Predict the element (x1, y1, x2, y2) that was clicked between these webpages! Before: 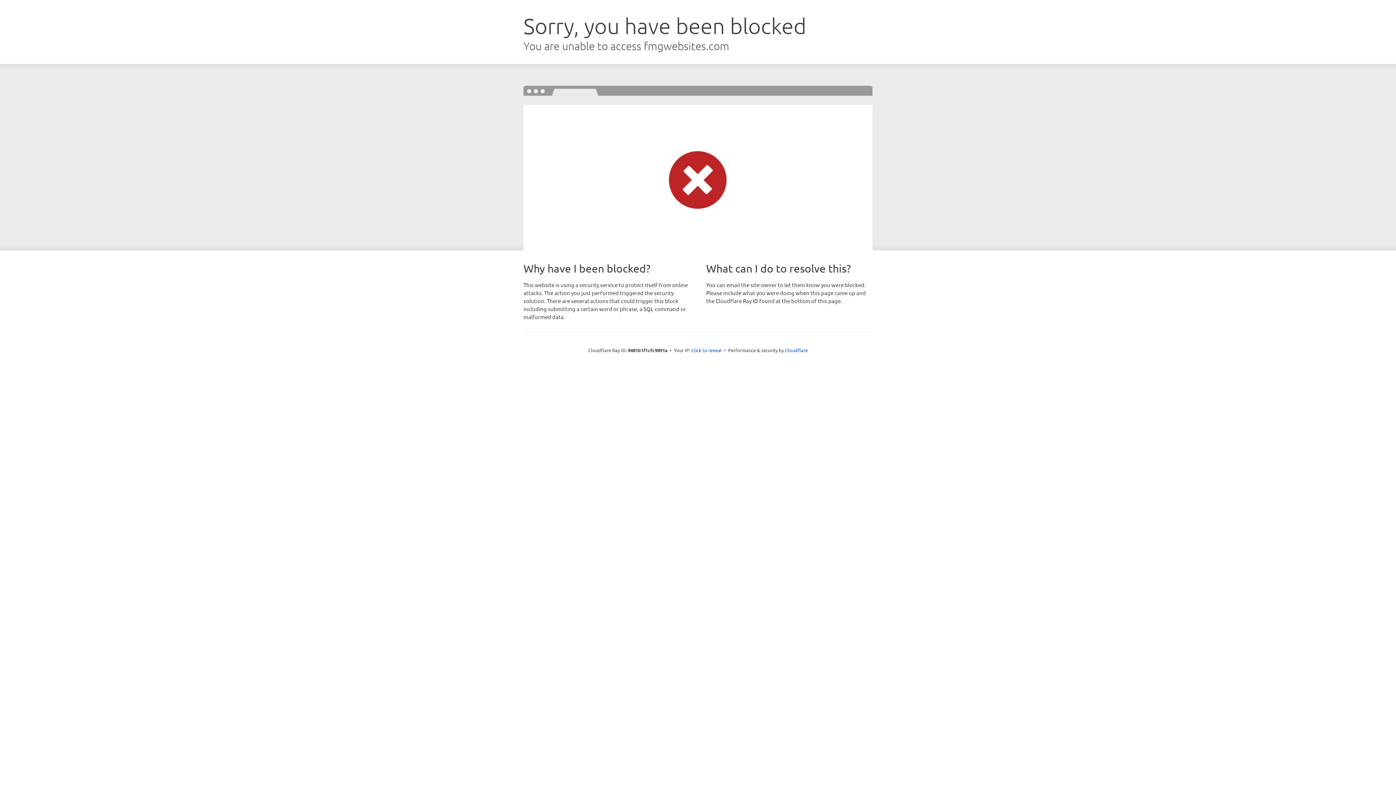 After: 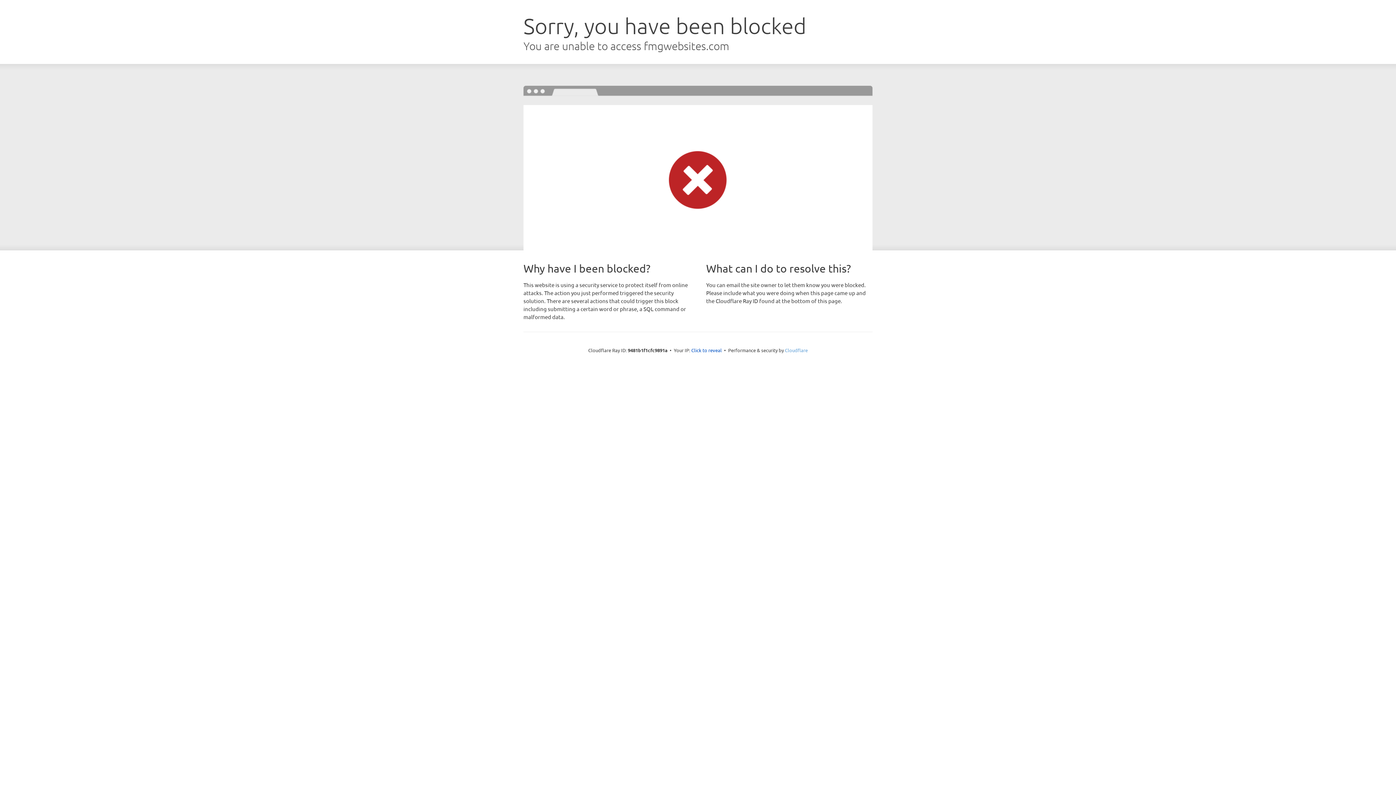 Action: bbox: (785, 347, 808, 353) label: Cloudflare